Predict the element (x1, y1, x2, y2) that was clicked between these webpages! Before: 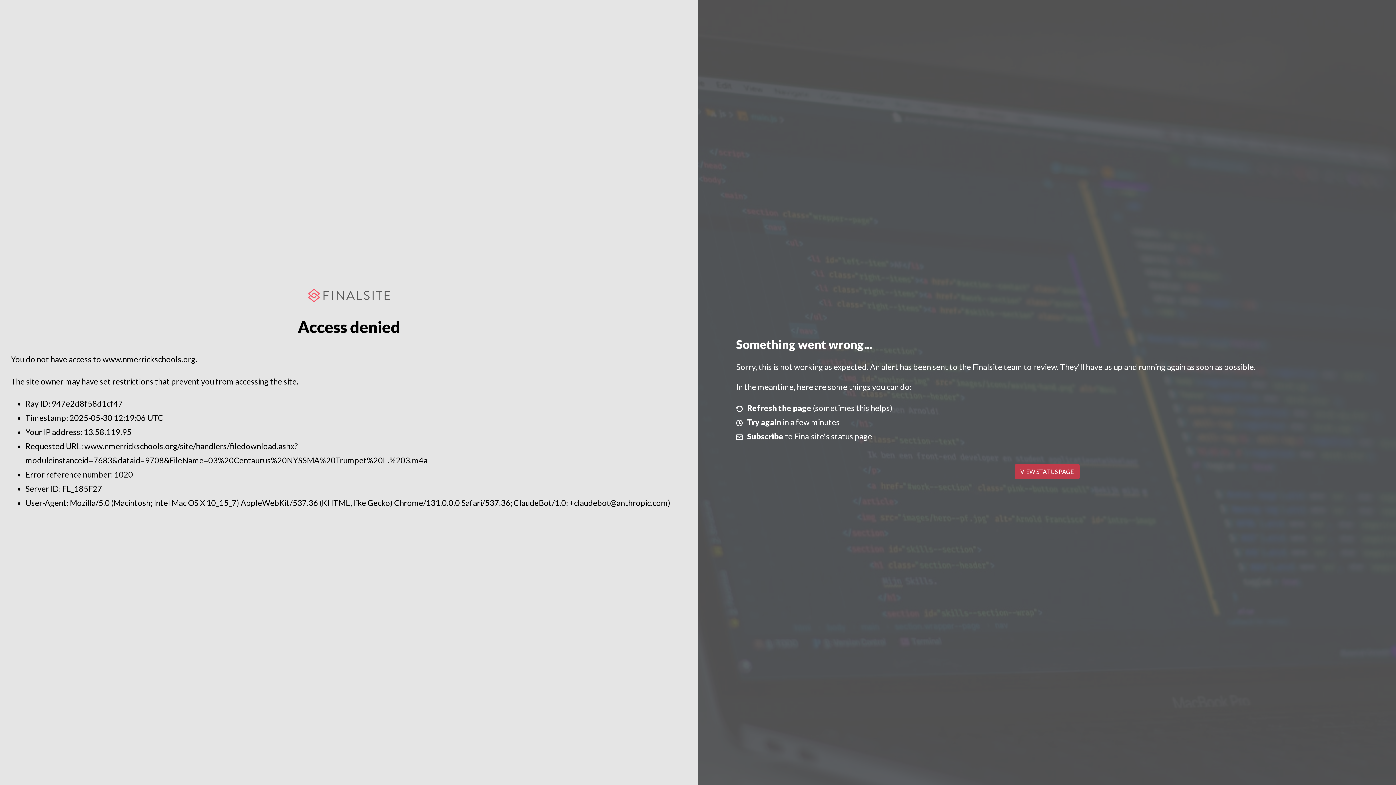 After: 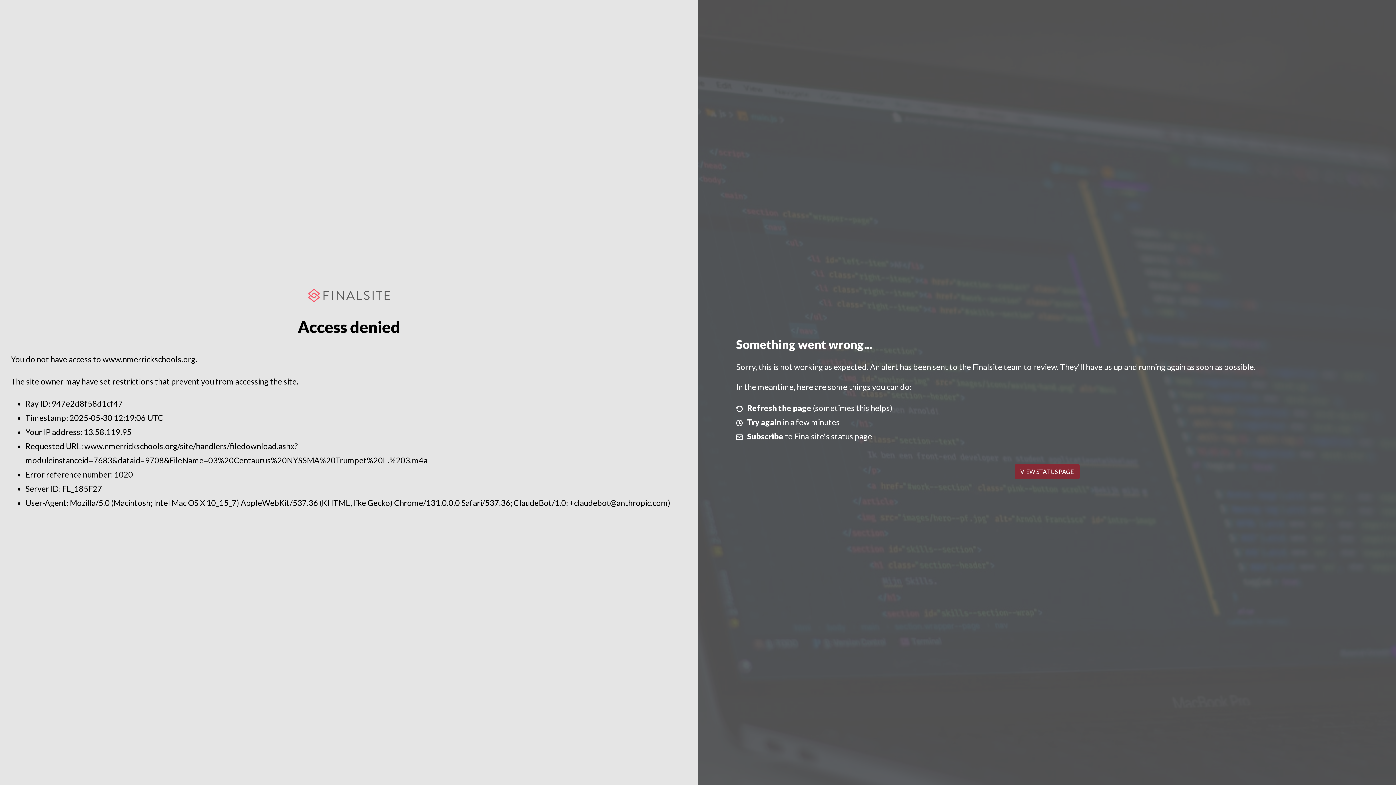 Action: bbox: (1014, 464, 1079, 479) label: VIEW STATUS PAGE